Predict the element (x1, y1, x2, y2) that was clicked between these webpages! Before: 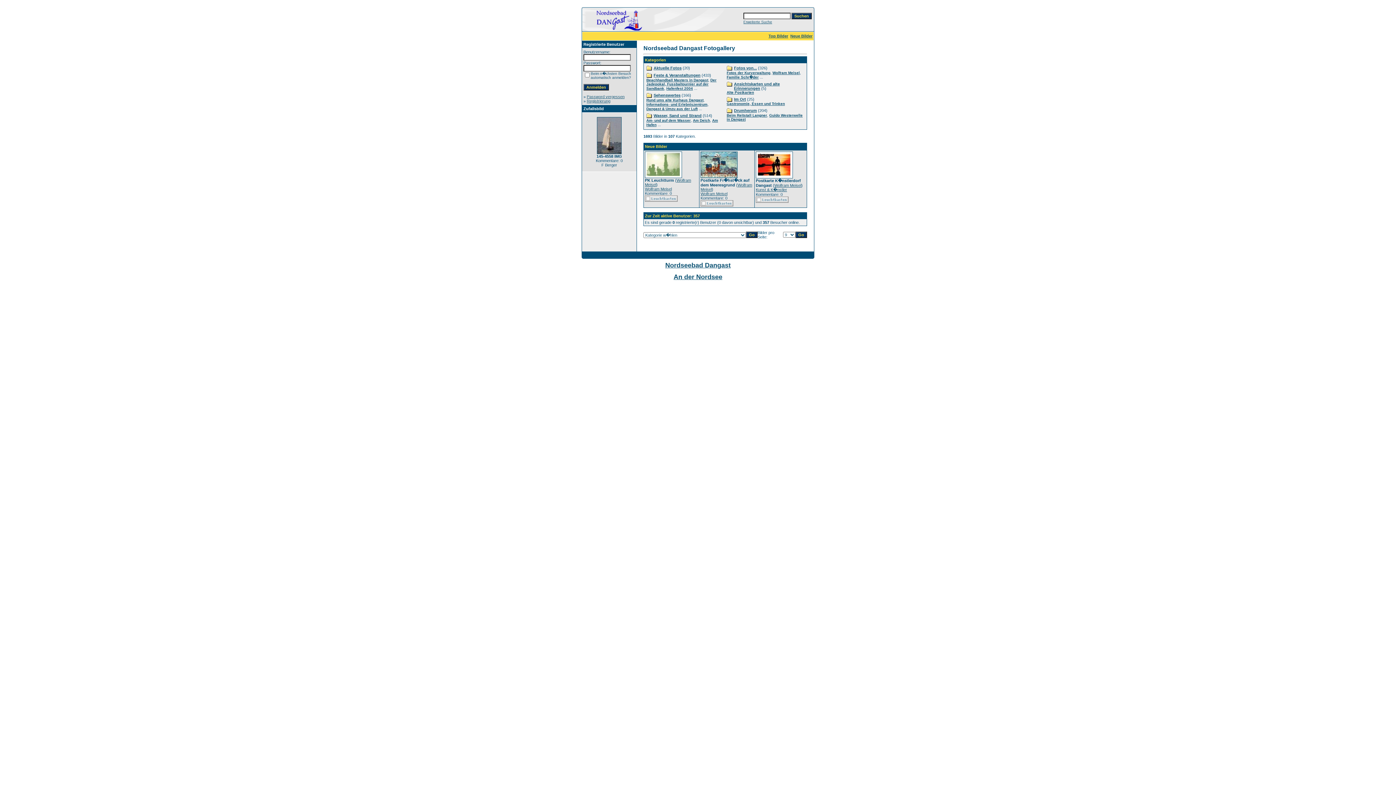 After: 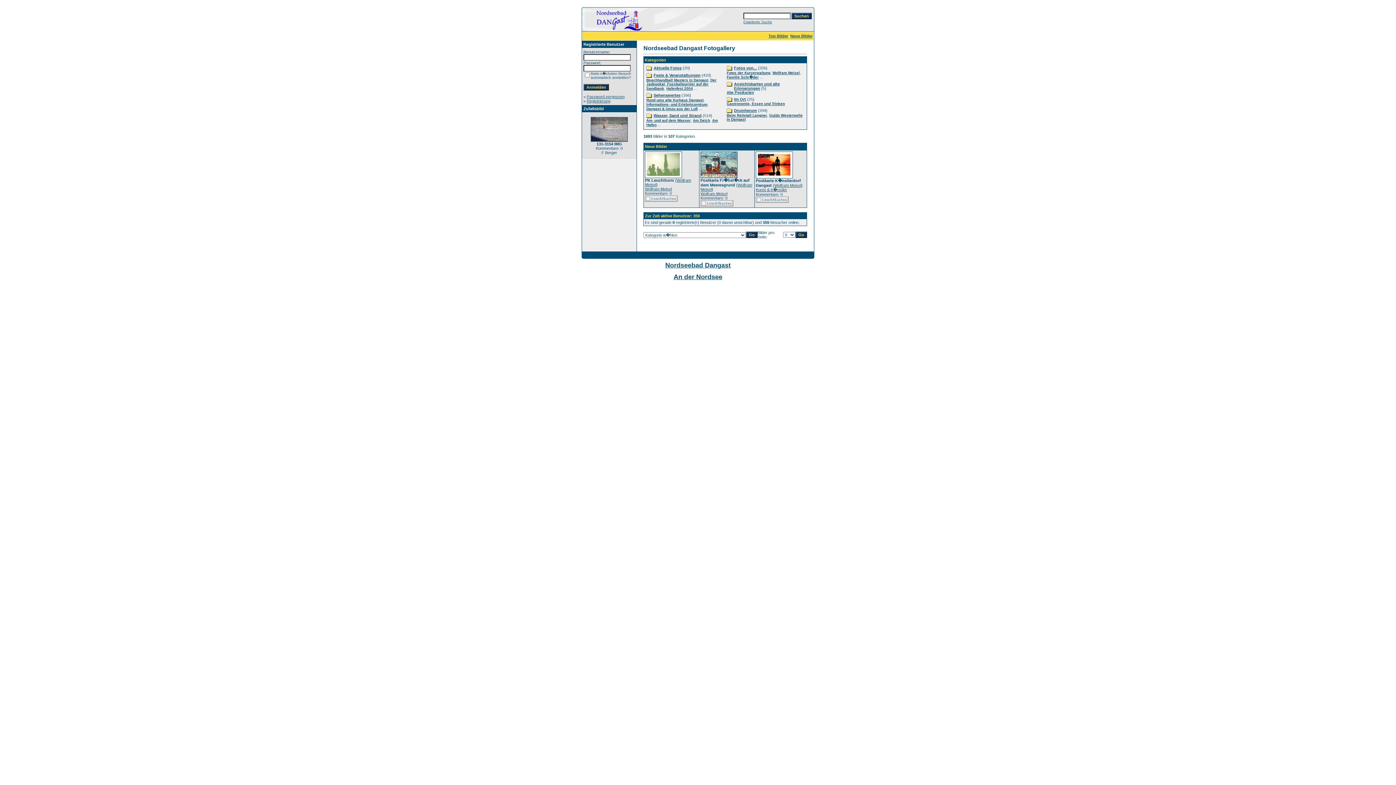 Action: bbox: (726, 90, 754, 94) label: Alte Postkarten